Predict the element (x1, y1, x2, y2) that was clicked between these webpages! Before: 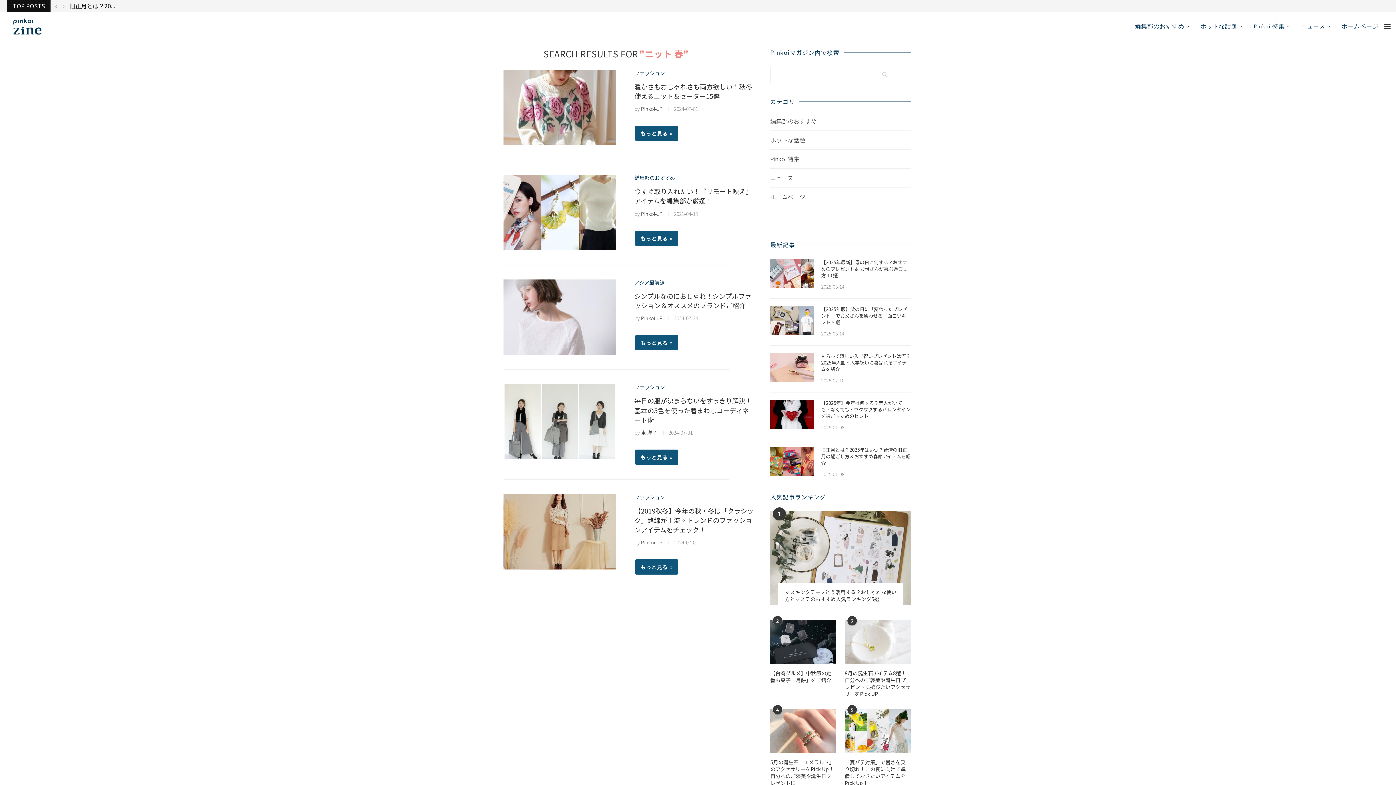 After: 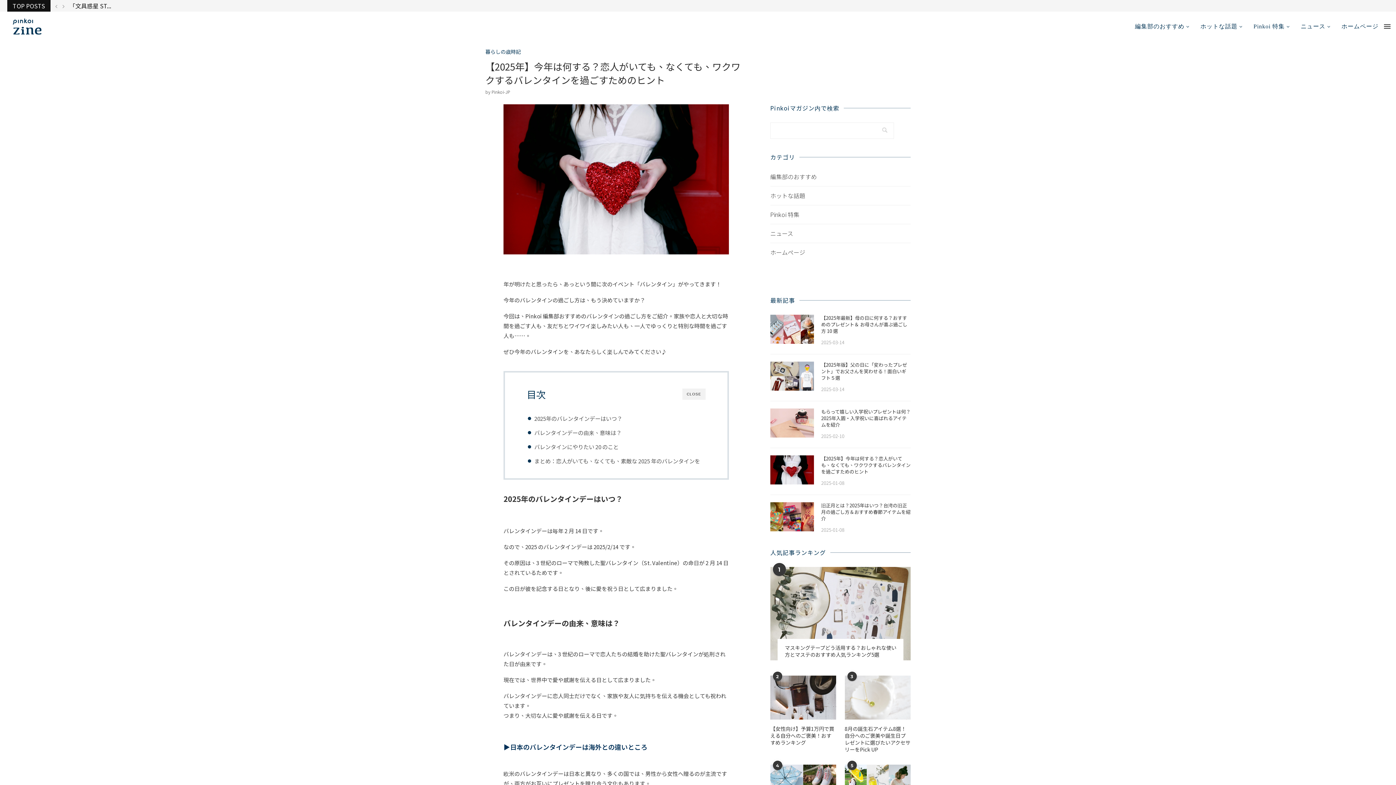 Action: bbox: (821, 400, 910, 419) label: 【2025年】今年は何する？恋人がいても、なくても、ワクワクするバレンタインを過ごすためのヒント